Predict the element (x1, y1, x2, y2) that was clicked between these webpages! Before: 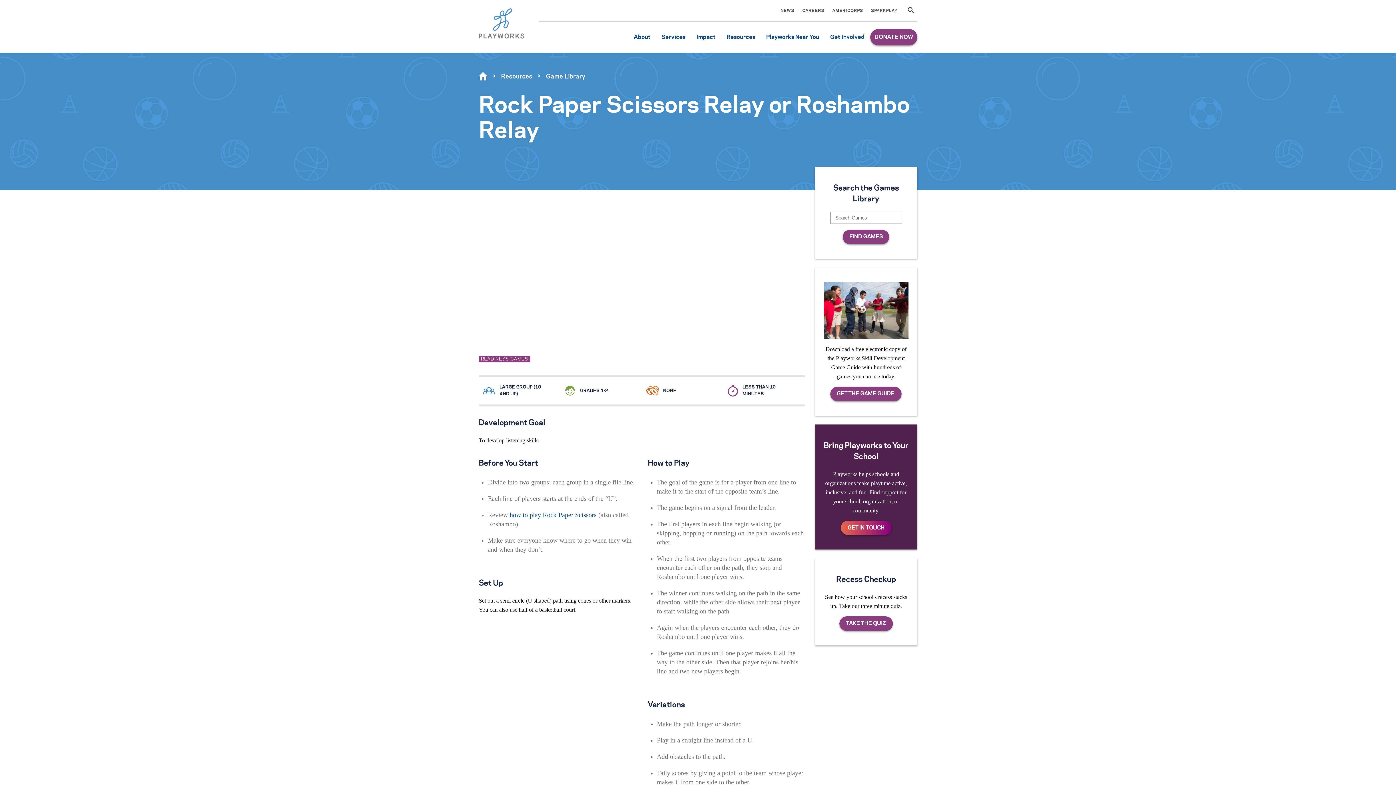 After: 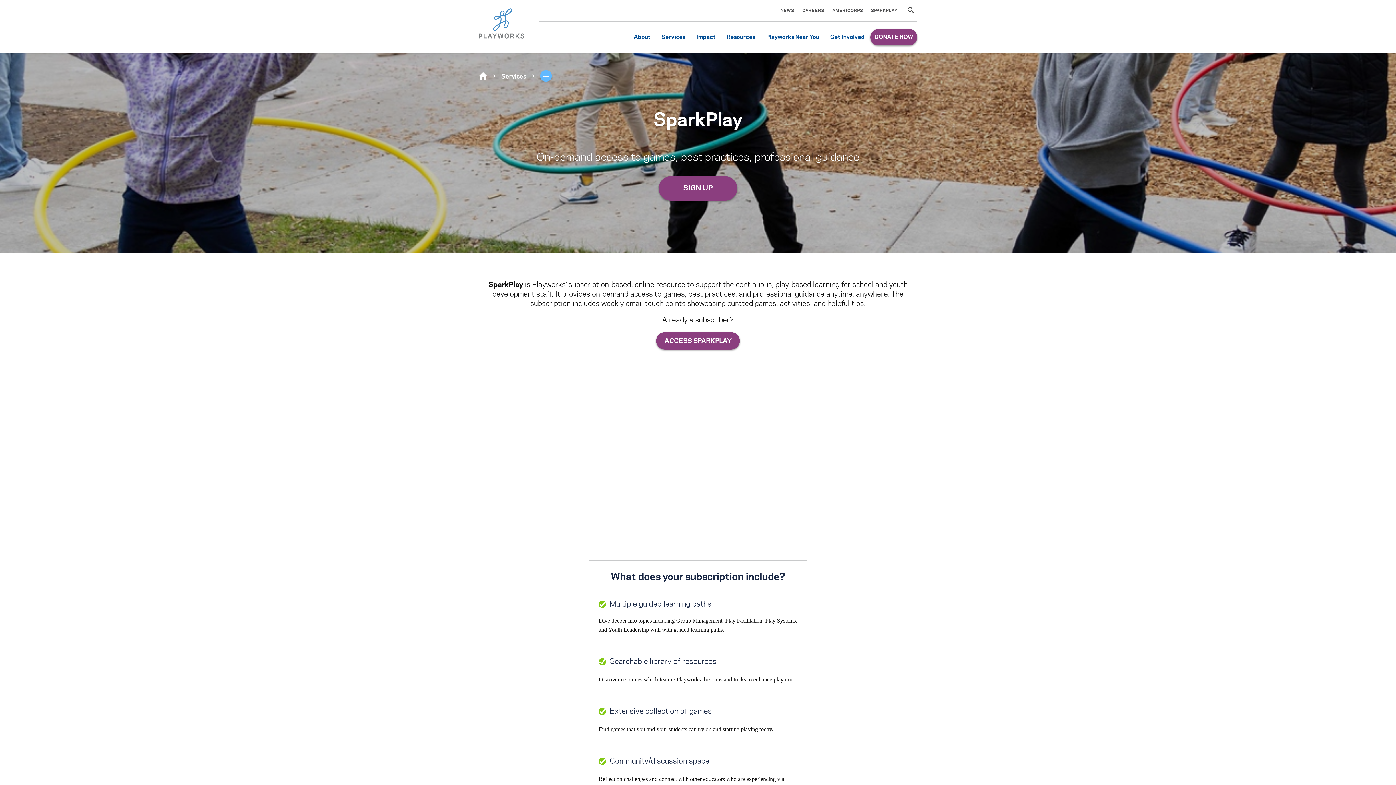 Action: bbox: (871, 8, 897, 13) label: SPARKPLAY